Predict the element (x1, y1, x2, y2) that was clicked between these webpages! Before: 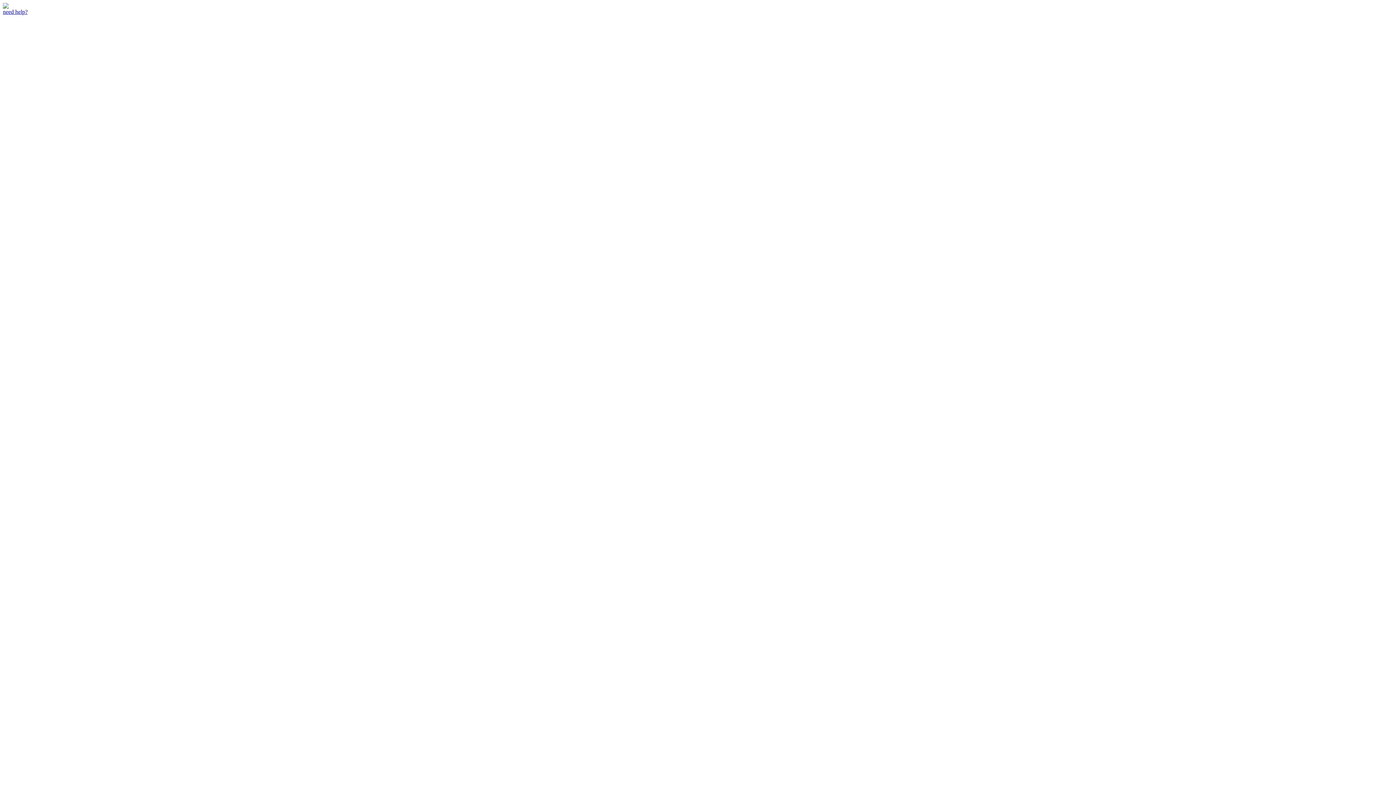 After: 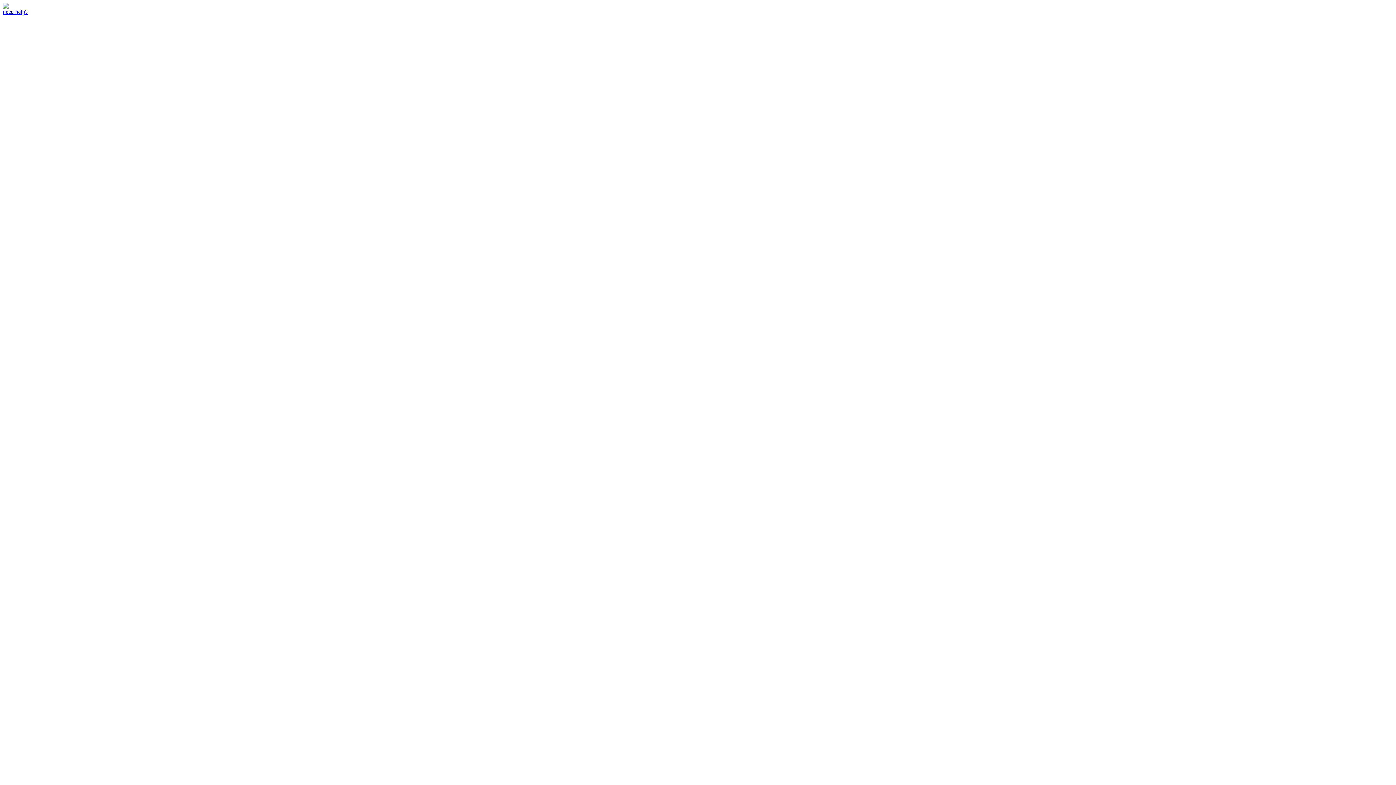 Action: label: need help? bbox: (2, 8, 27, 14)